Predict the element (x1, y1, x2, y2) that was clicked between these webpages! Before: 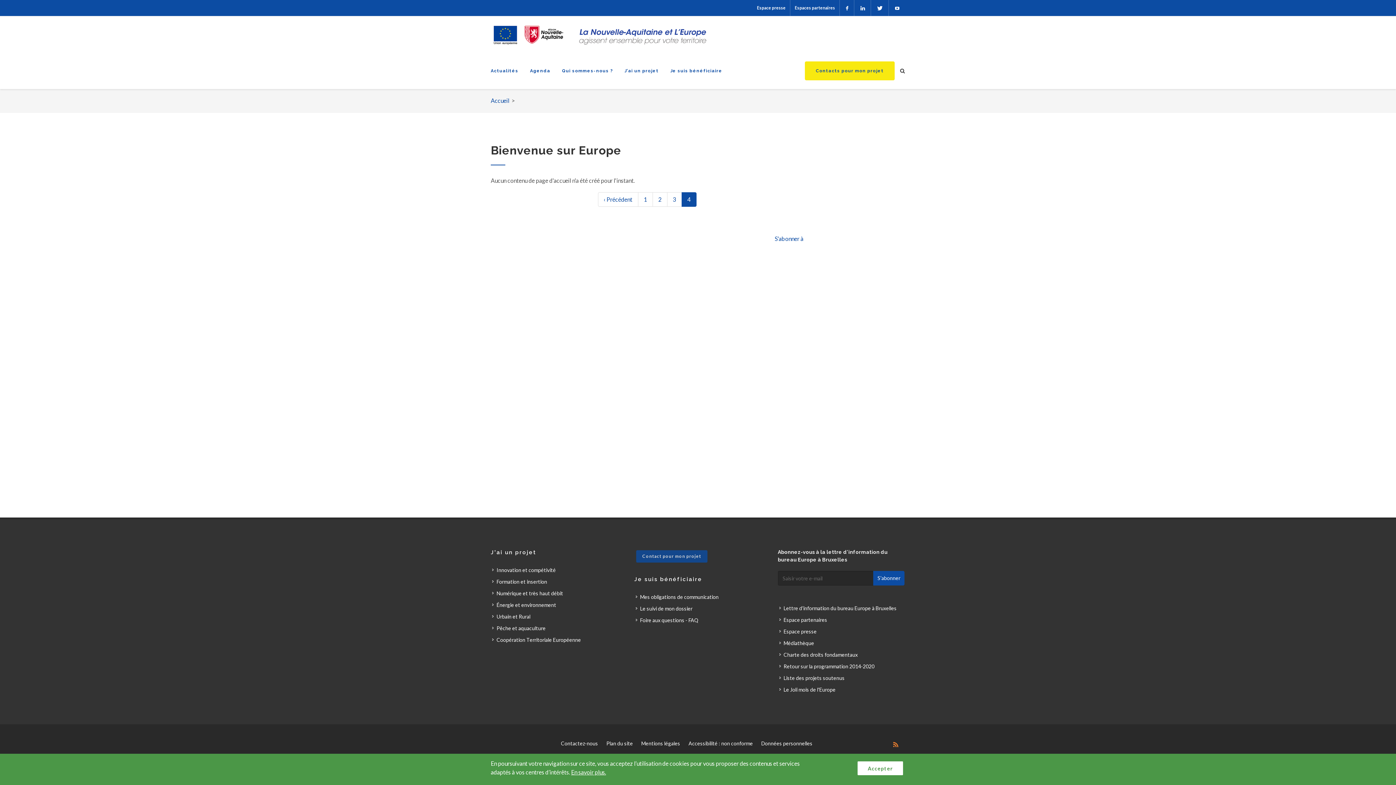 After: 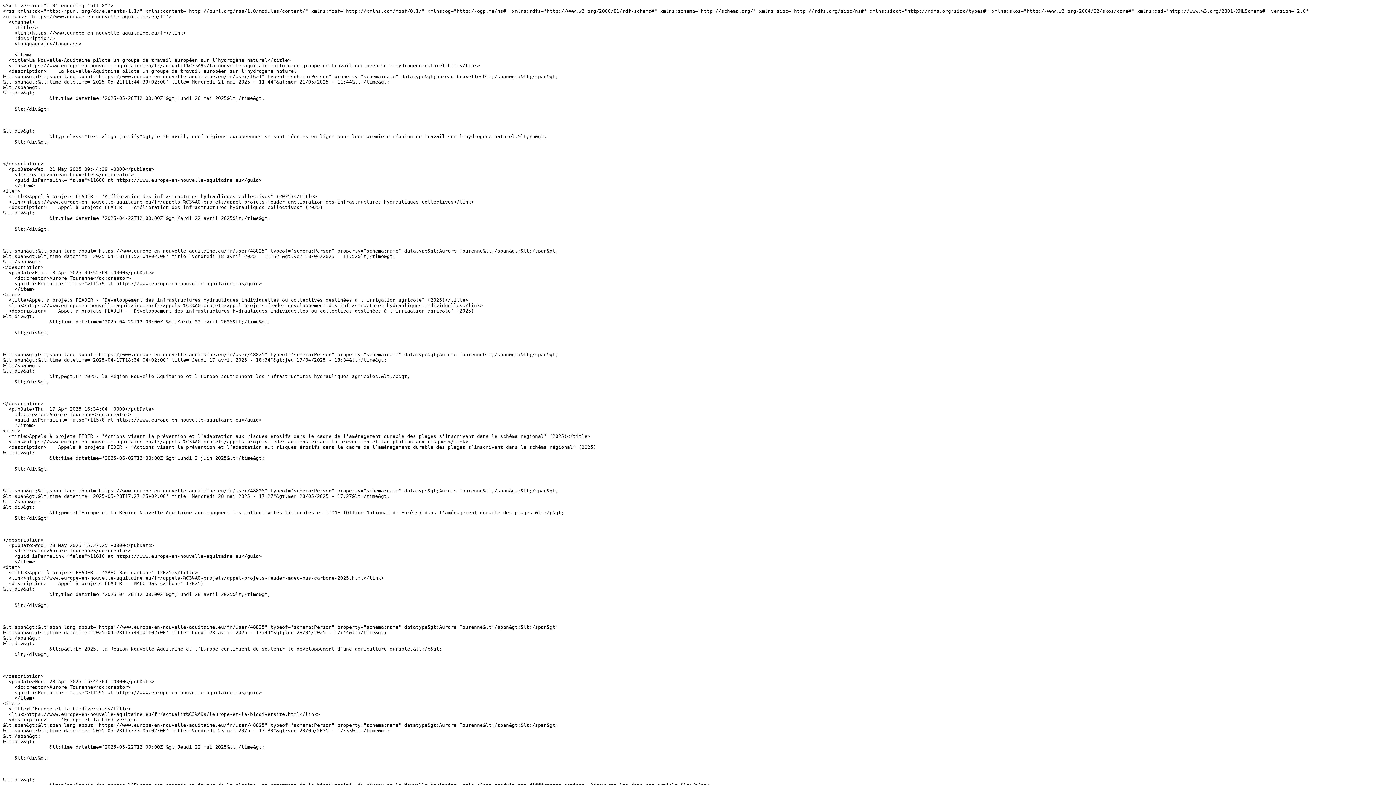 Action: bbox: (890, 739, 901, 750)